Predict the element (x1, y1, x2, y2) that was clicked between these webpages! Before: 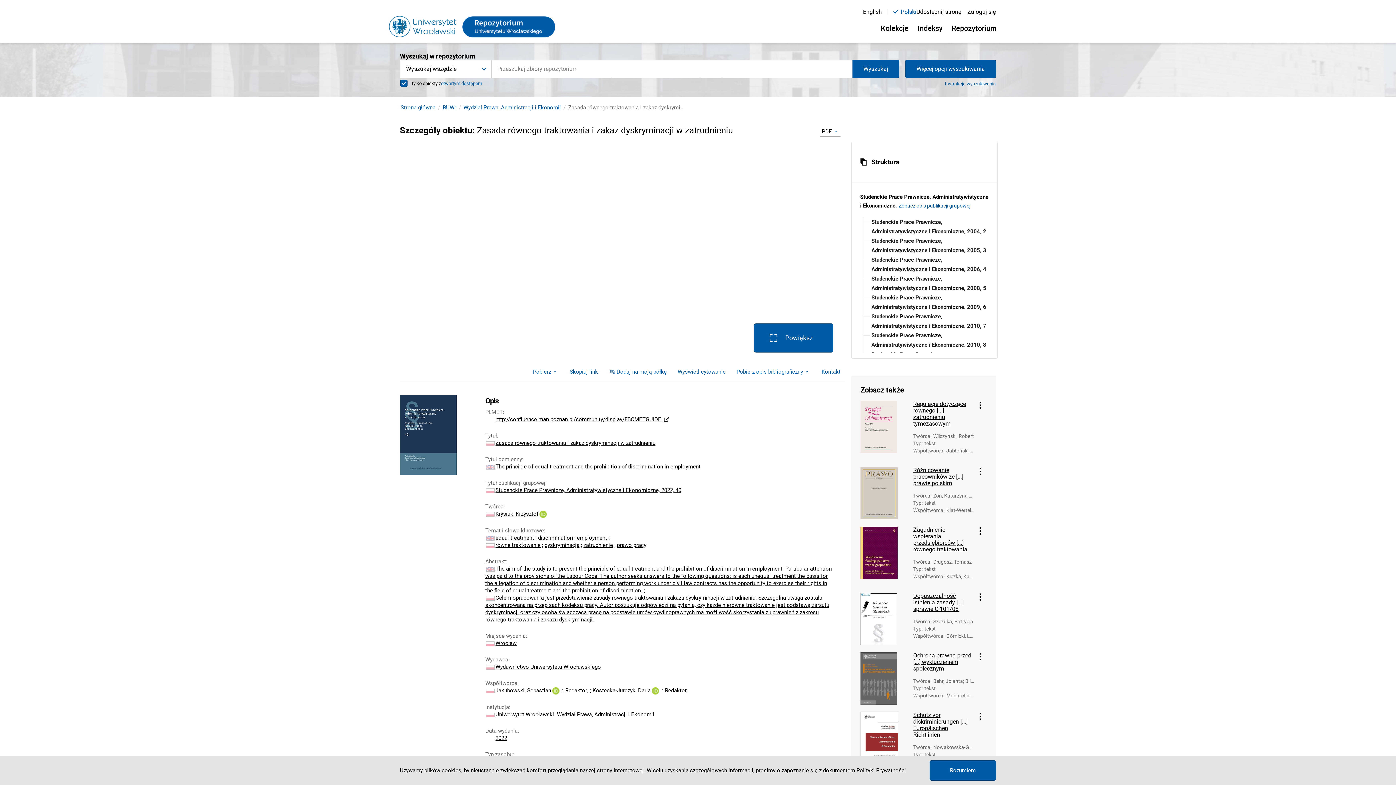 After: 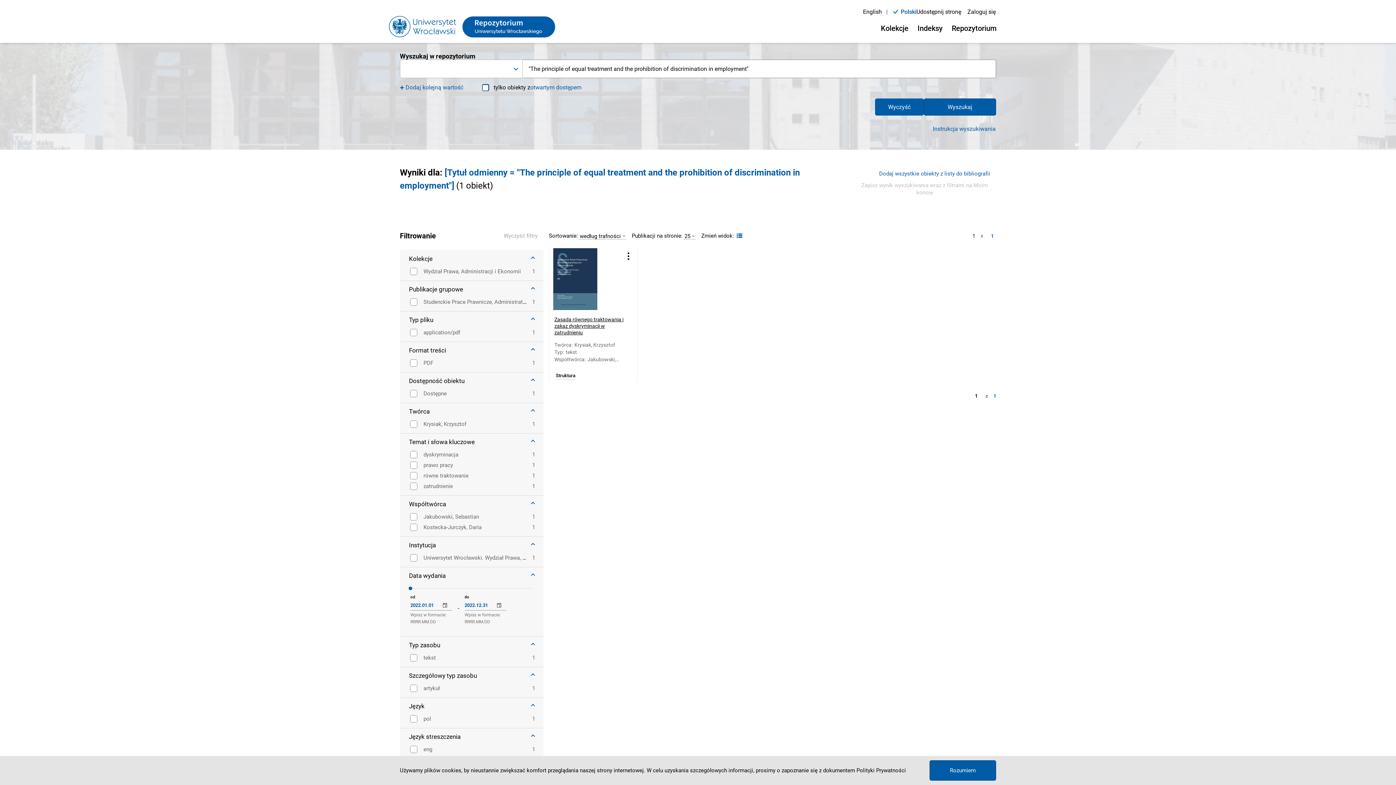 Action: label: The principle of equal treatment and the prohibition of discrimination in employment bbox: (495, 463, 700, 470)